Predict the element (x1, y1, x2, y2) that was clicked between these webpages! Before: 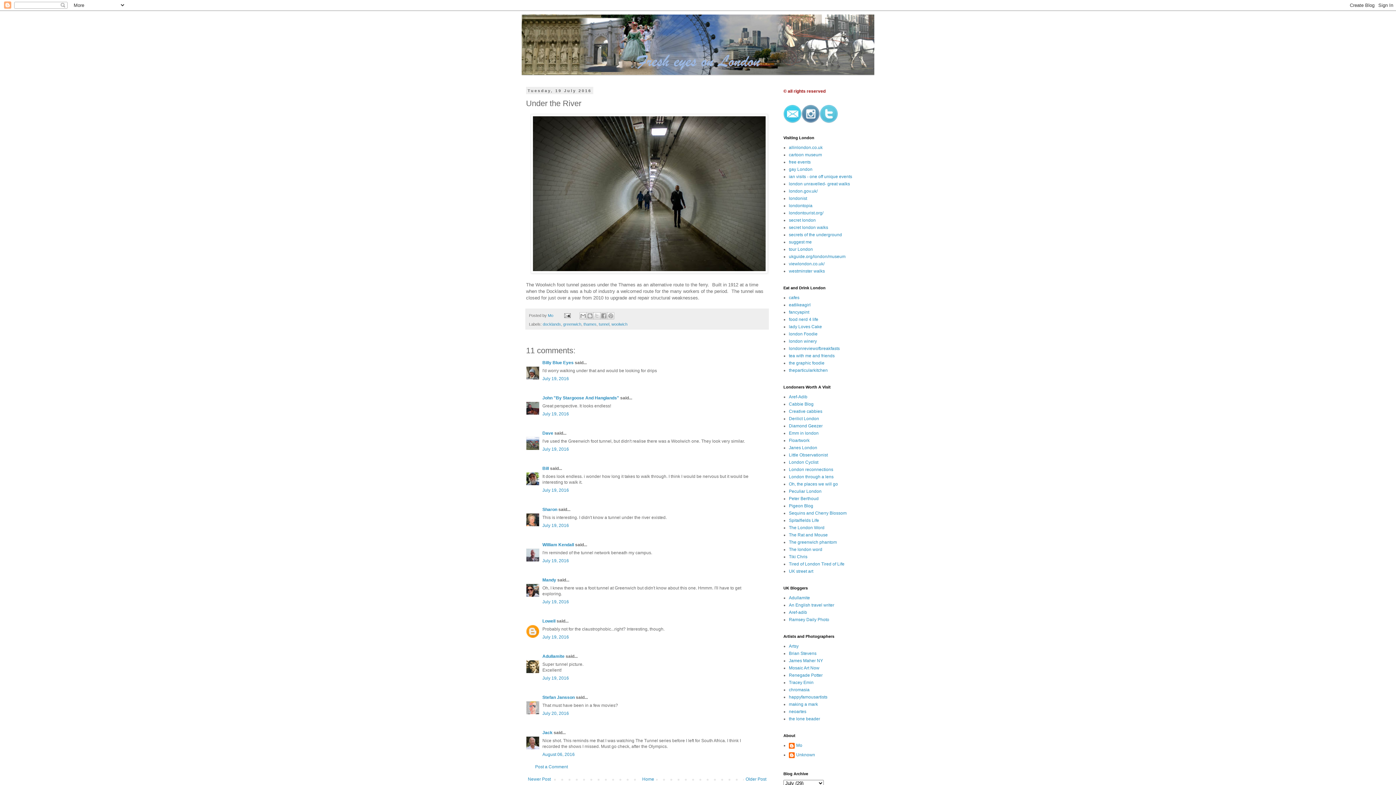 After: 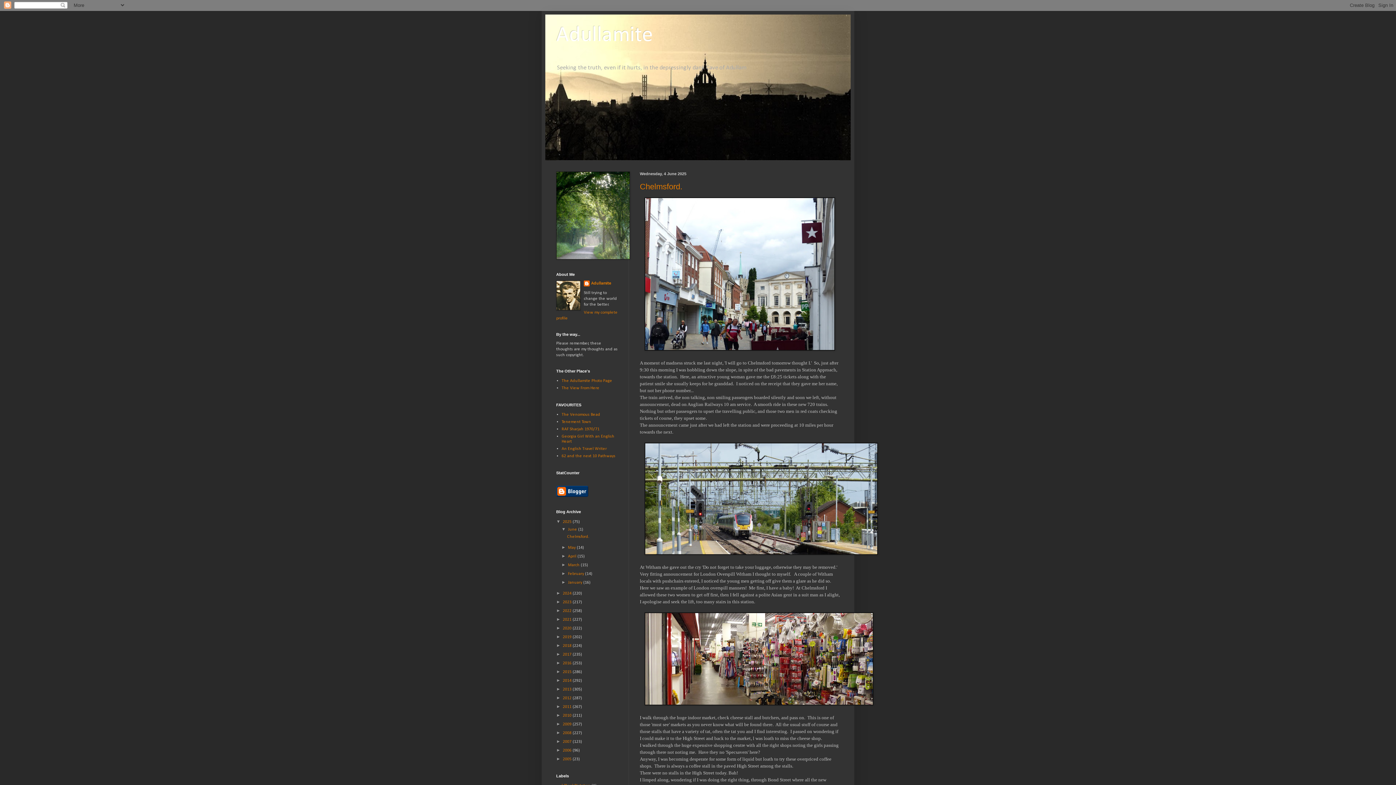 Action: label: Adullamite bbox: (789, 595, 810, 600)